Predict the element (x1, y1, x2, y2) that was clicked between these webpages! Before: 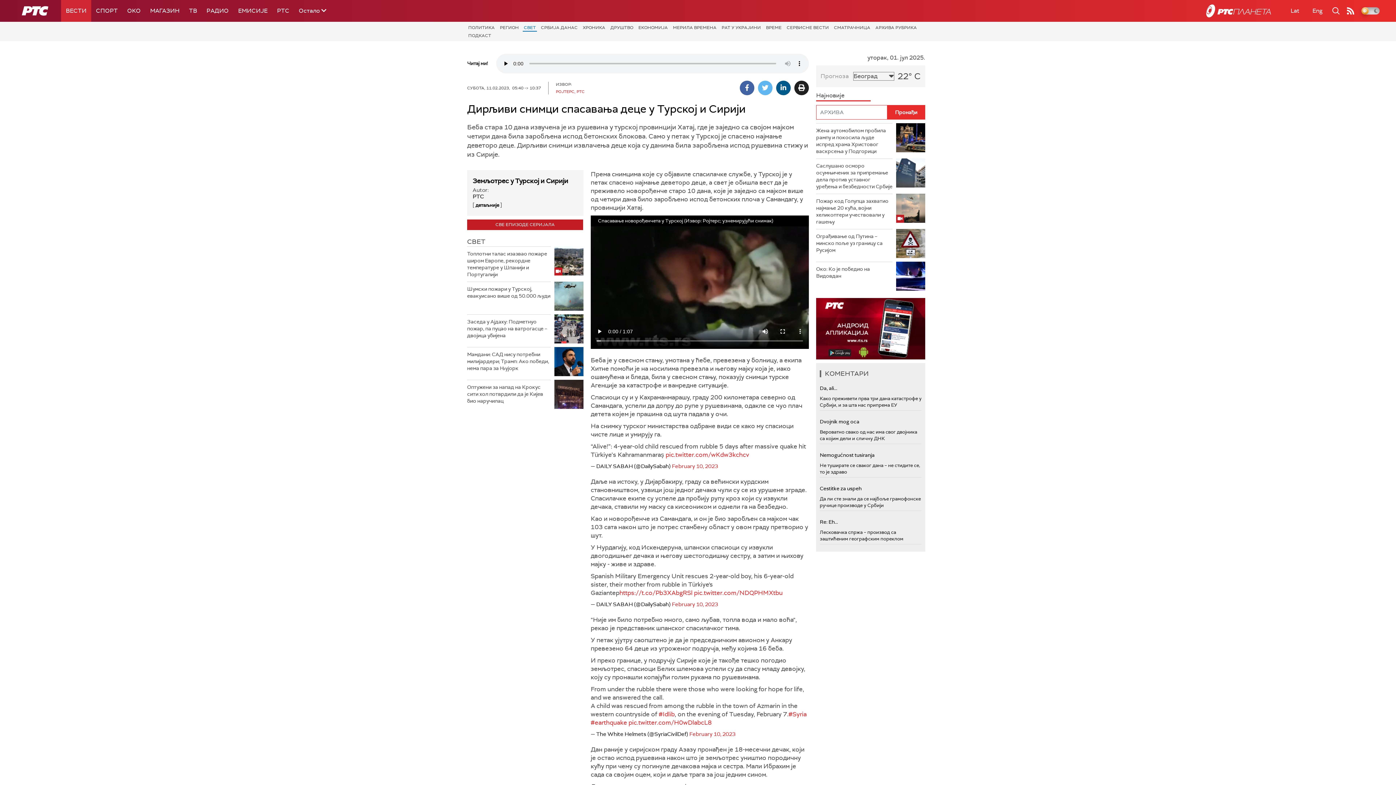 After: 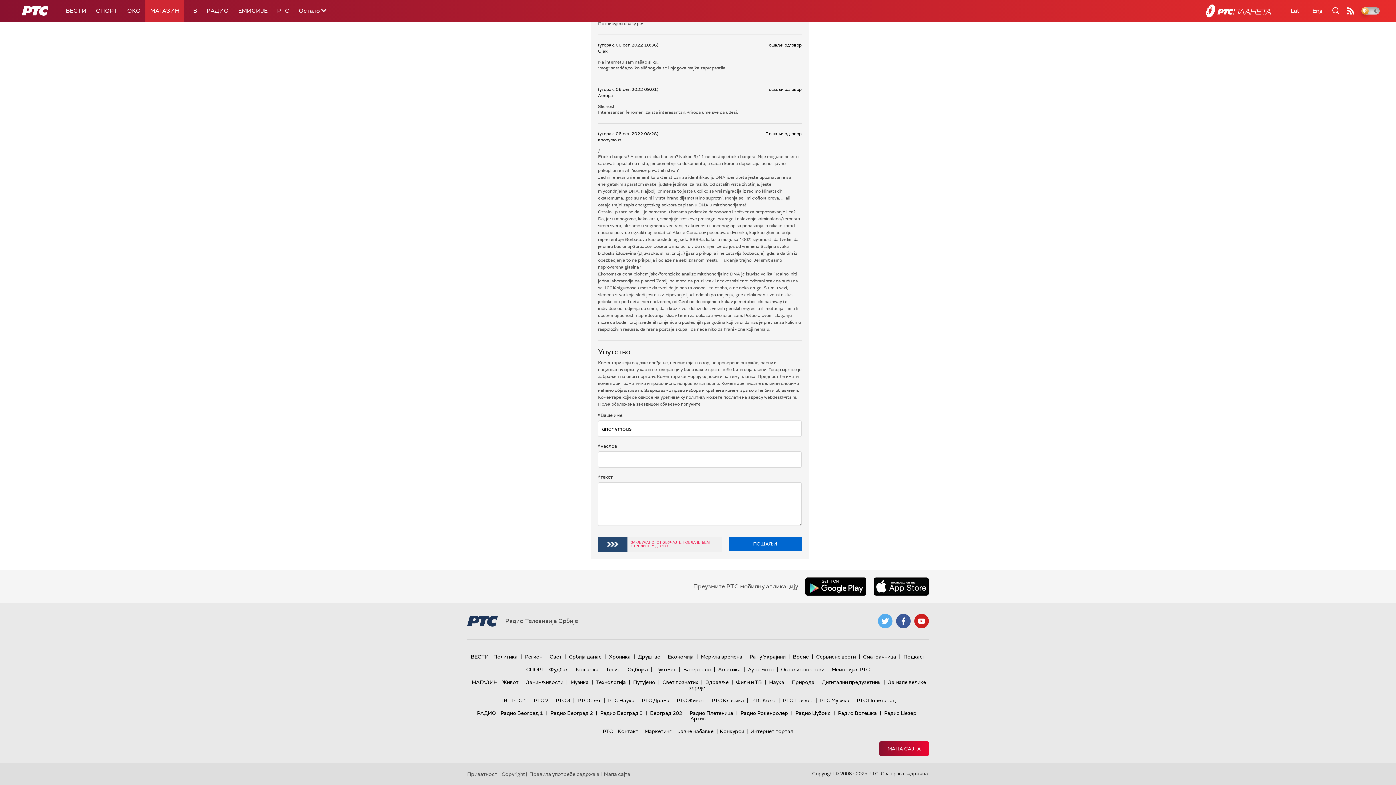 Action: label: Dvojnik mog oca bbox: (820, 418, 921, 425)